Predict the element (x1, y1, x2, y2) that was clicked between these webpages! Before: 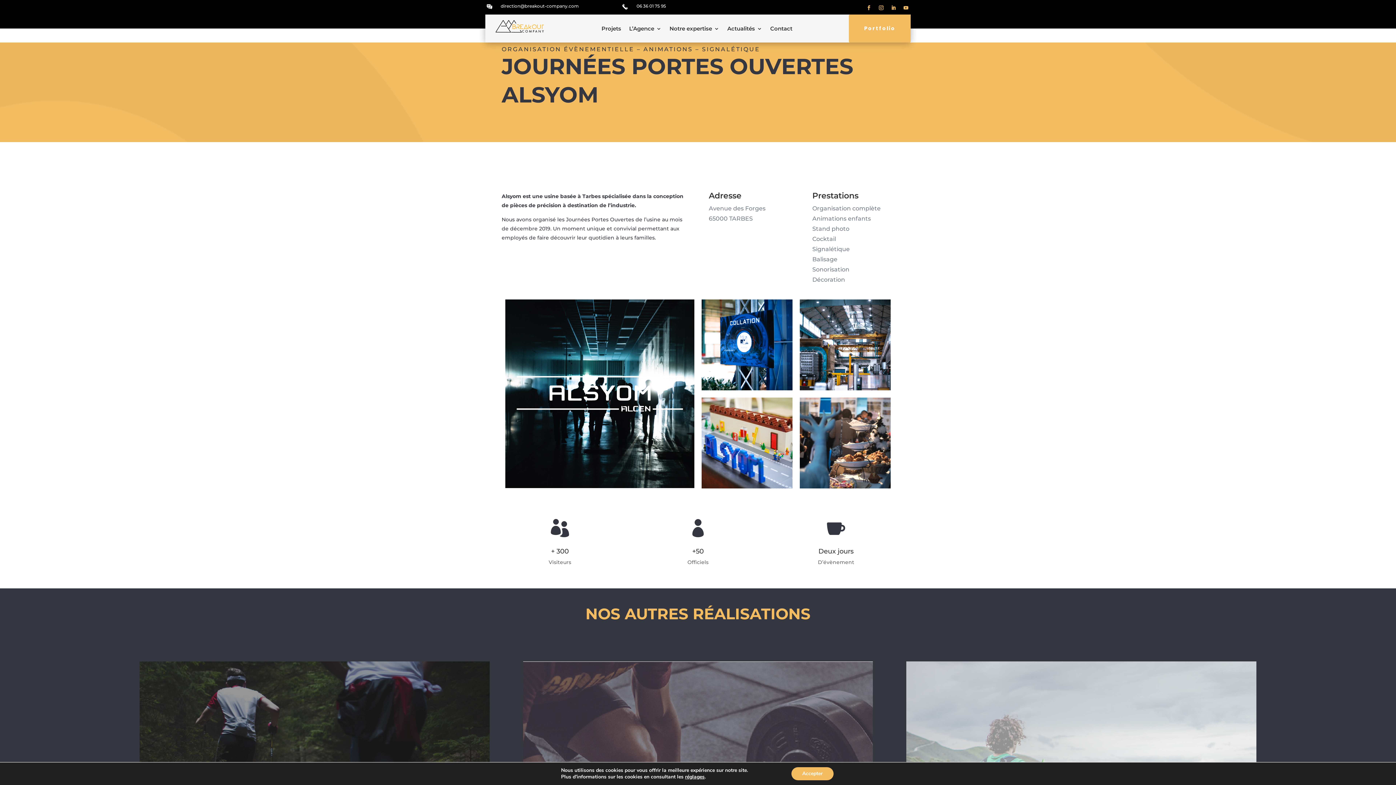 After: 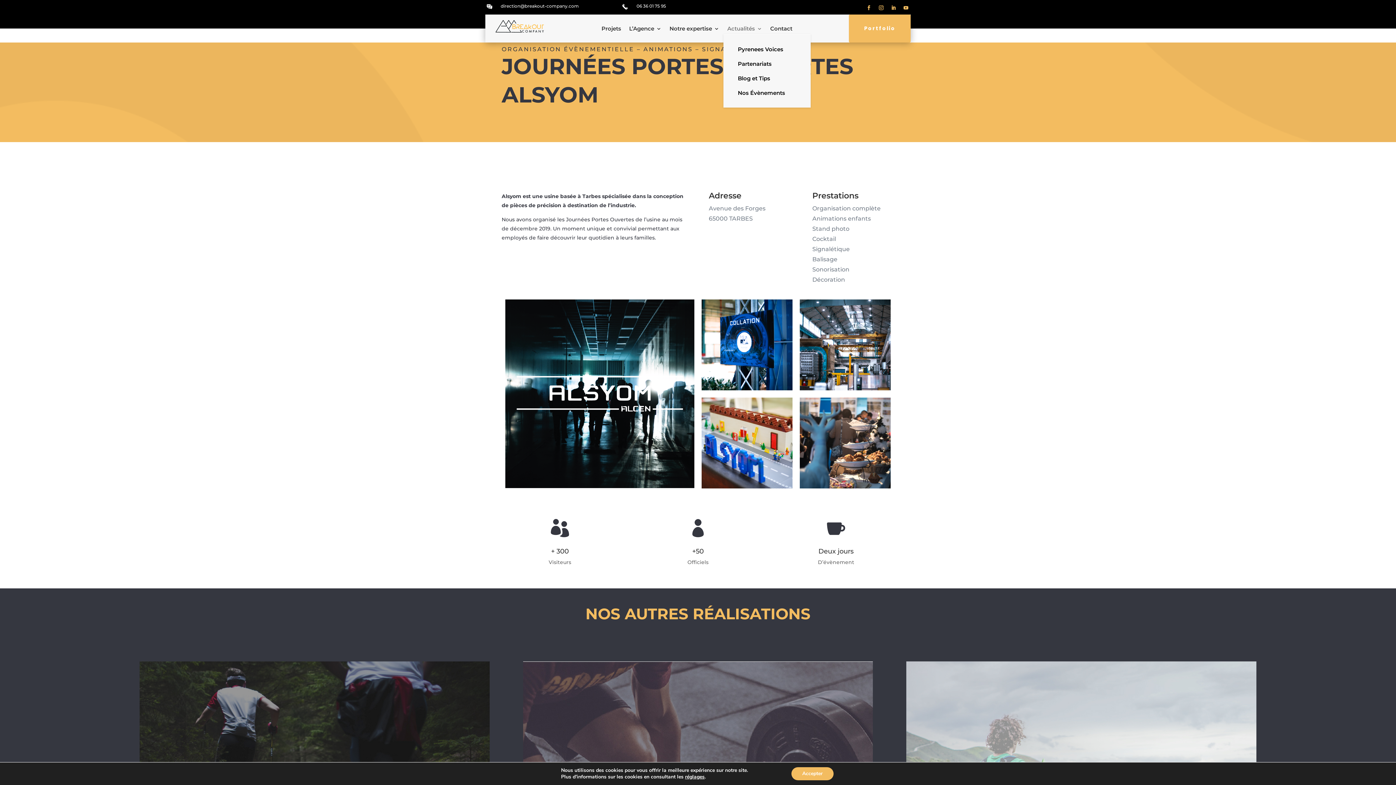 Action: bbox: (727, 26, 762, 34) label: Actualités